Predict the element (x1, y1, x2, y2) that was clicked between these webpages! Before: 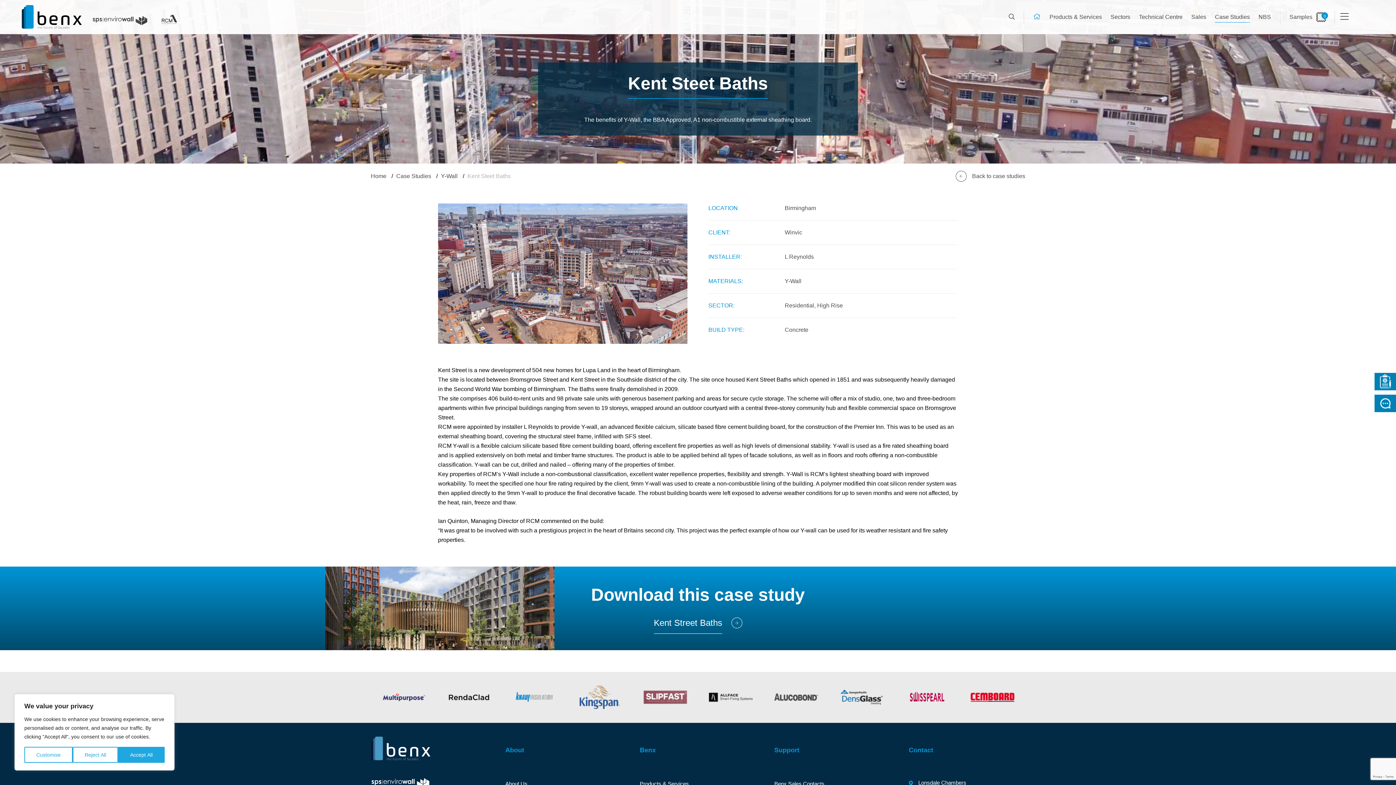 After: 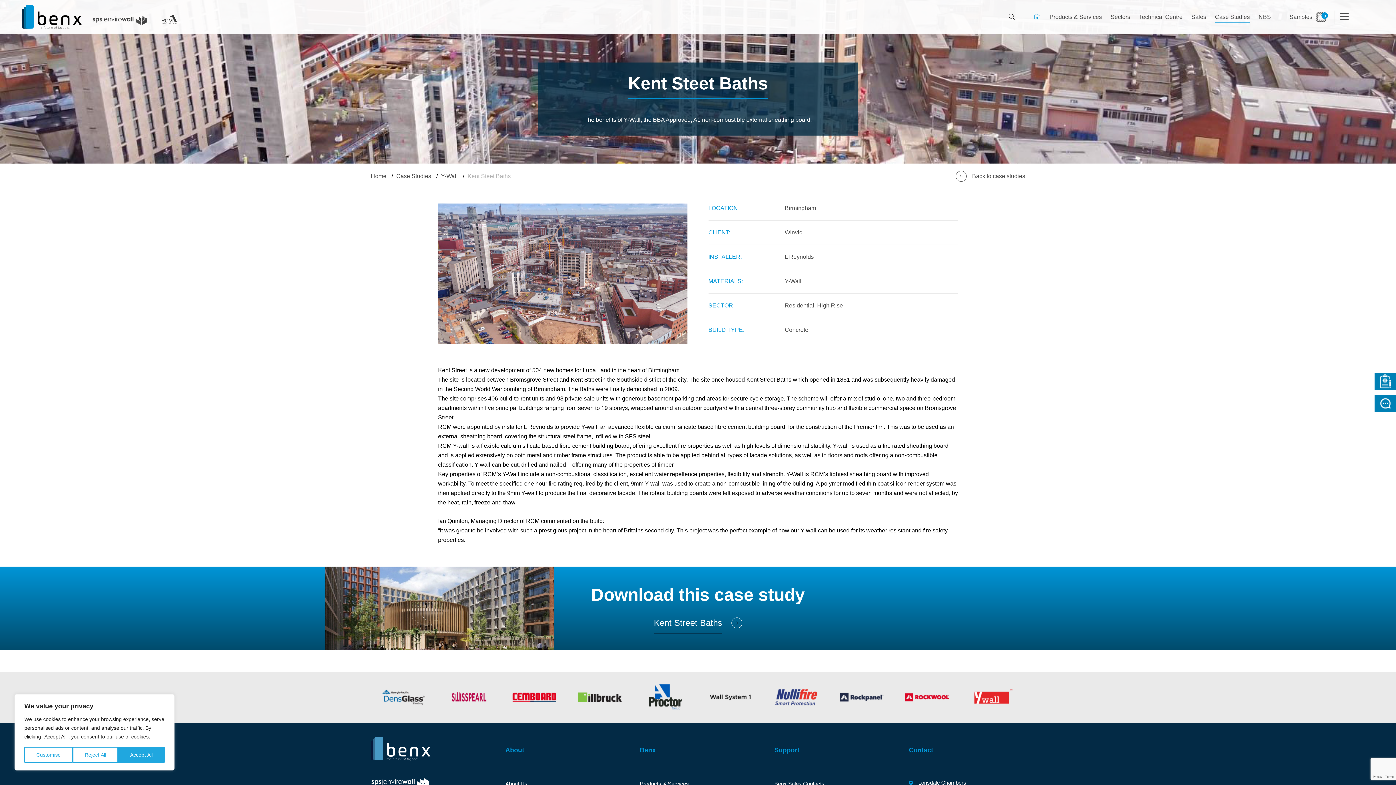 Action: label: Kent Street Baths bbox: (654, 617, 742, 634)